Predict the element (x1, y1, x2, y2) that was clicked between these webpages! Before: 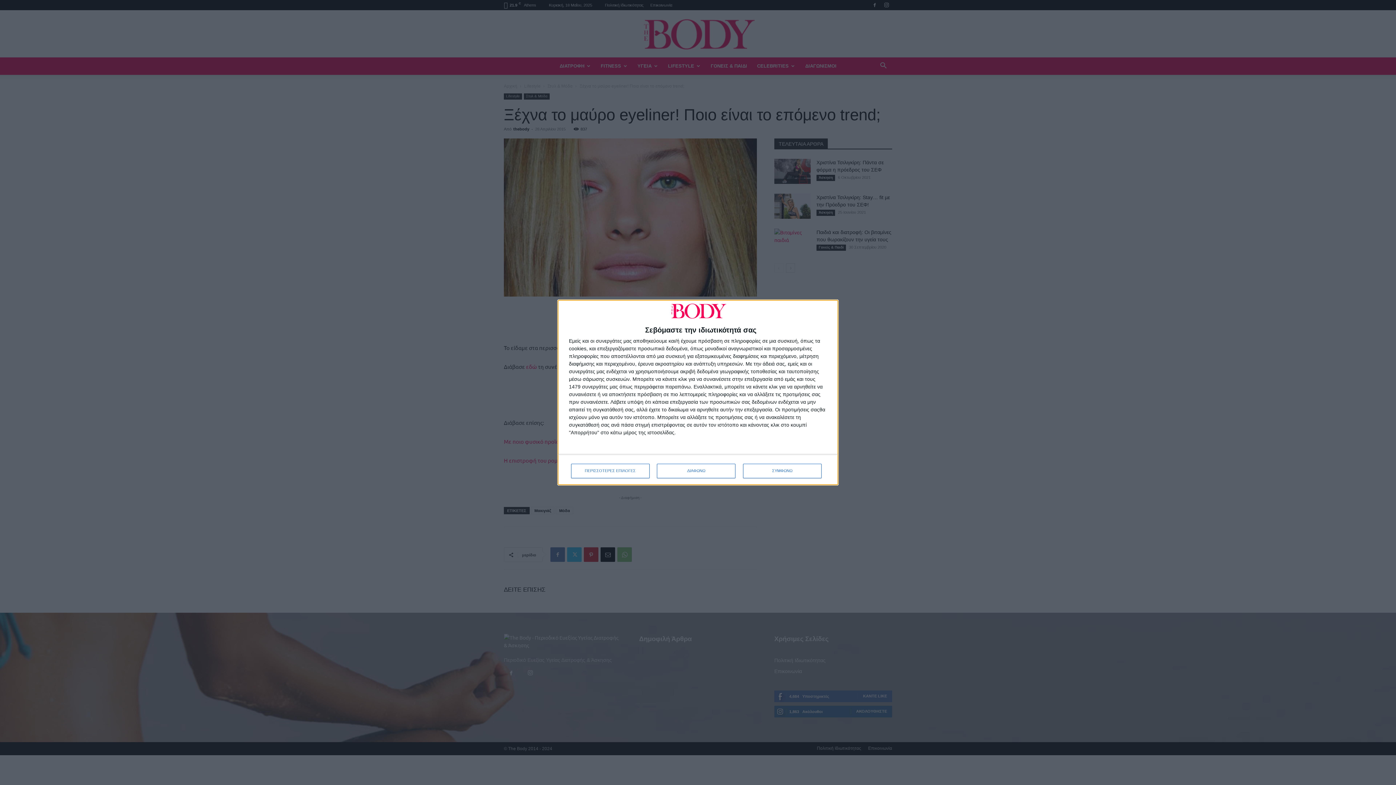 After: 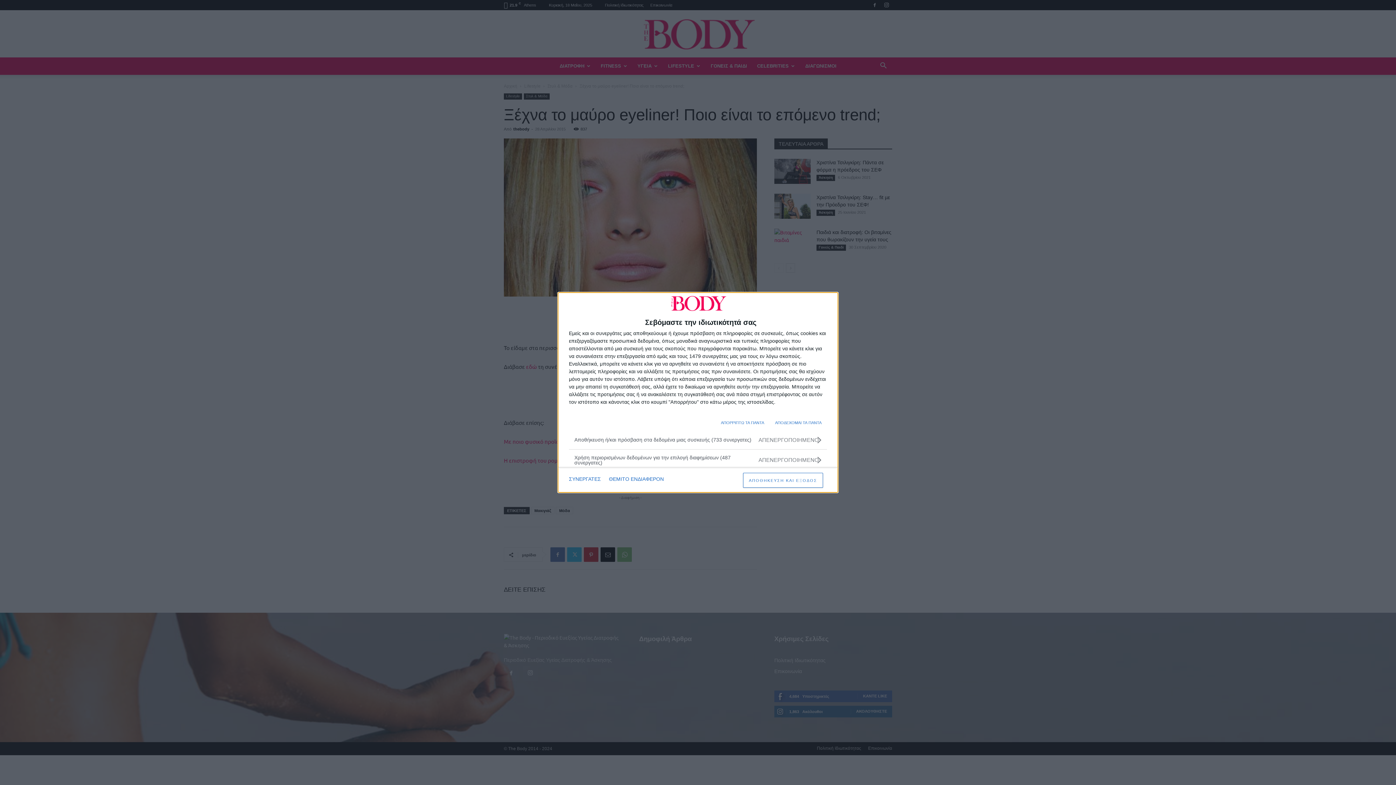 Action: bbox: (571, 463, 649, 478) label: ΠΕΡΙΣΣΟΤΕΡΕΣ ΕΠΙΛΟΓΕΣ